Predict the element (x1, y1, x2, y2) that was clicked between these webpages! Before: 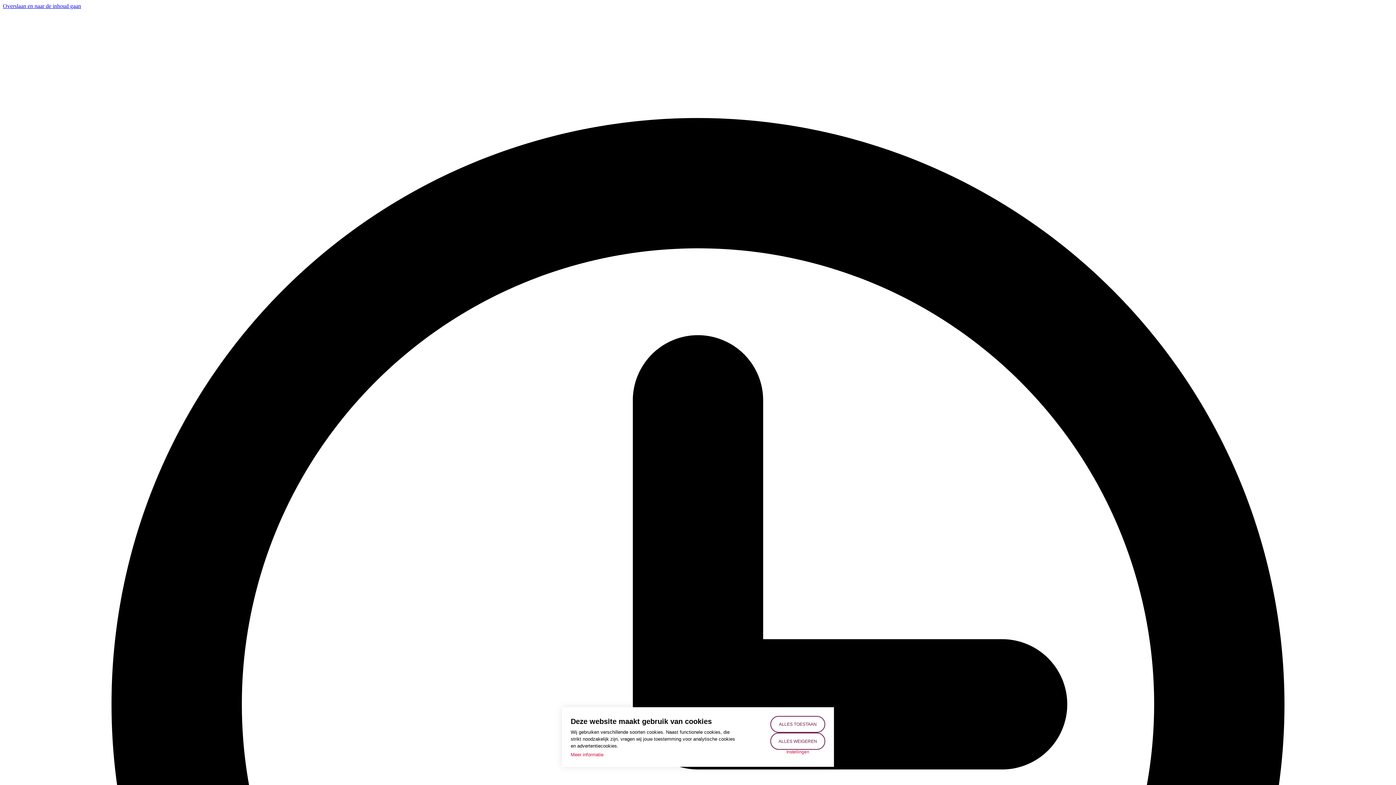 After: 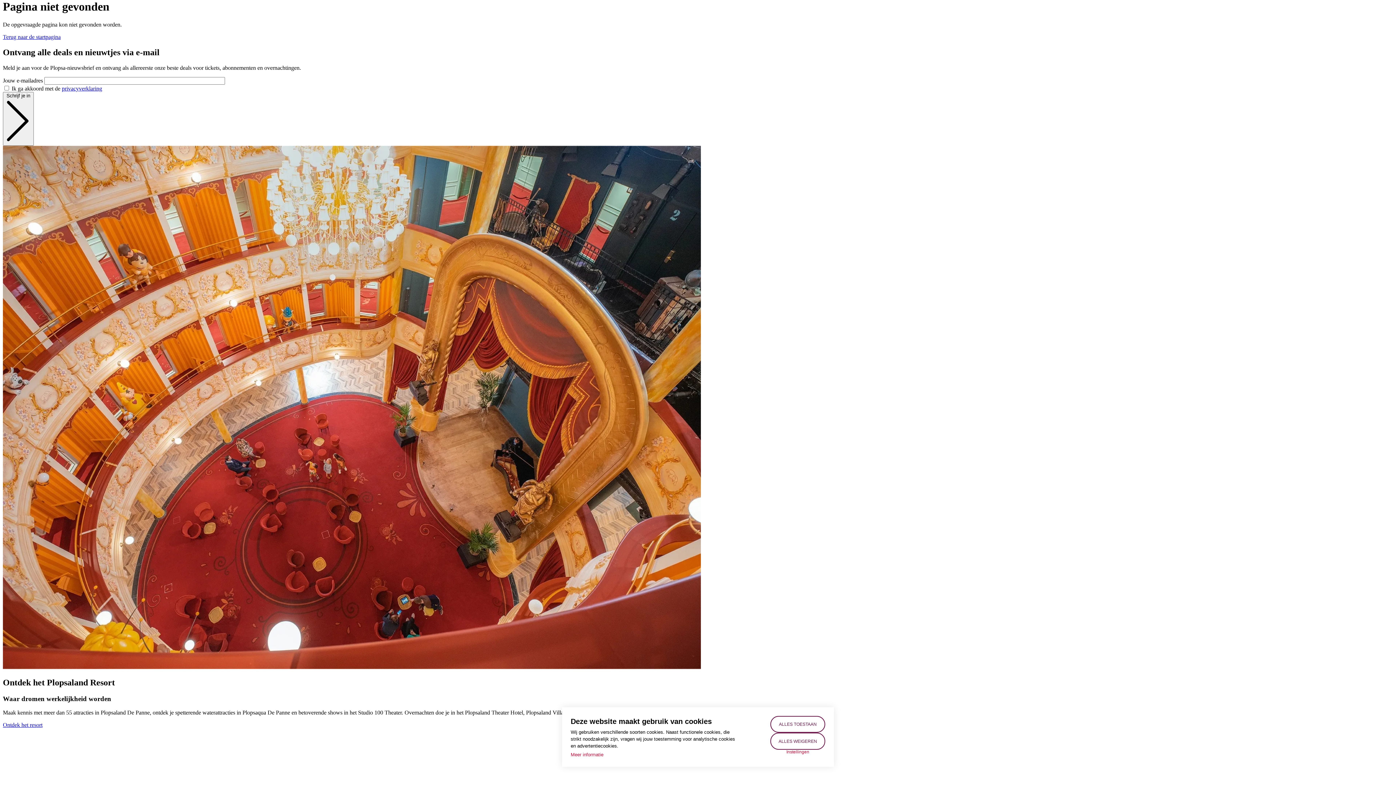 Action: label: Overslaan en naar de inhoud gaan bbox: (2, 2, 81, 9)